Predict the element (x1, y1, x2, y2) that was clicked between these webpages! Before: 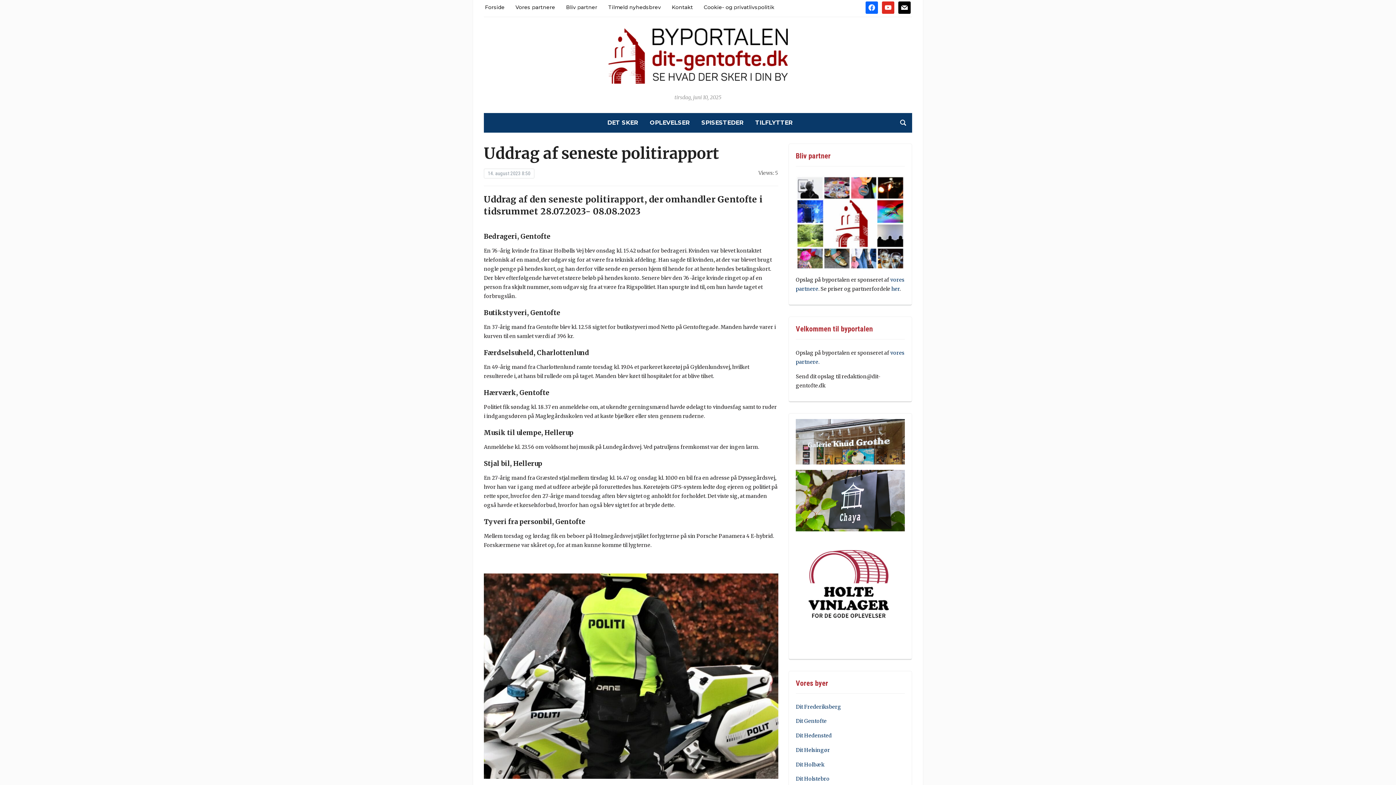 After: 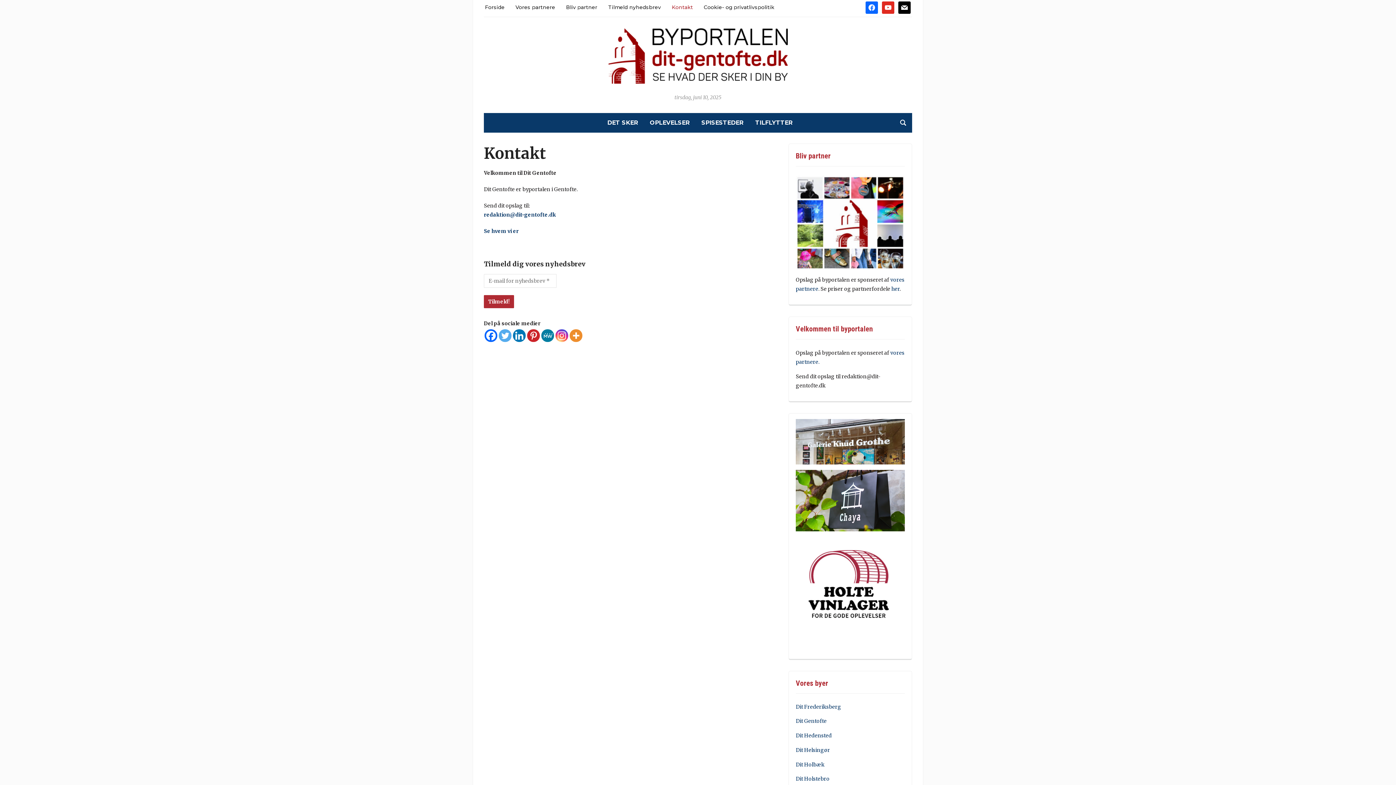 Action: bbox: (672, 0, 693, 13) label: Kontakt